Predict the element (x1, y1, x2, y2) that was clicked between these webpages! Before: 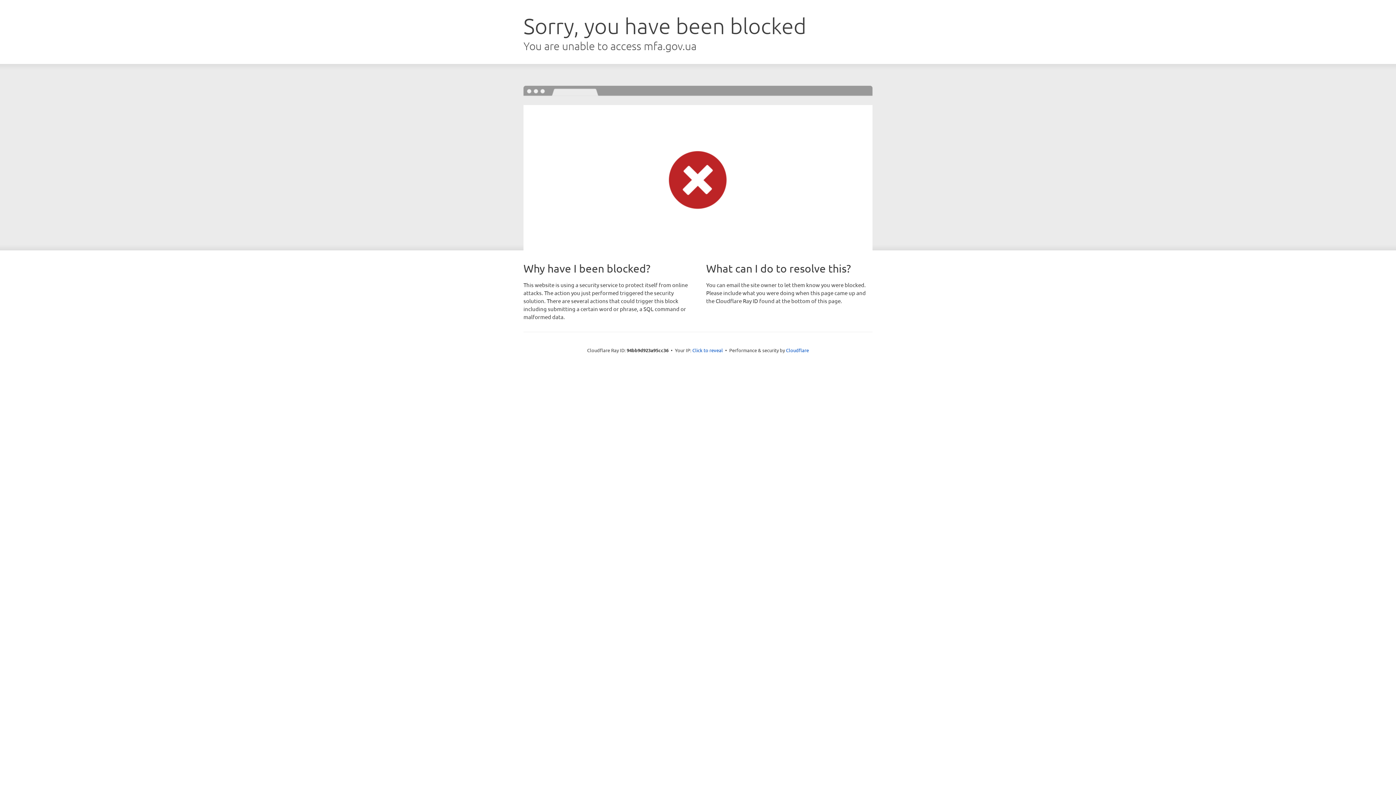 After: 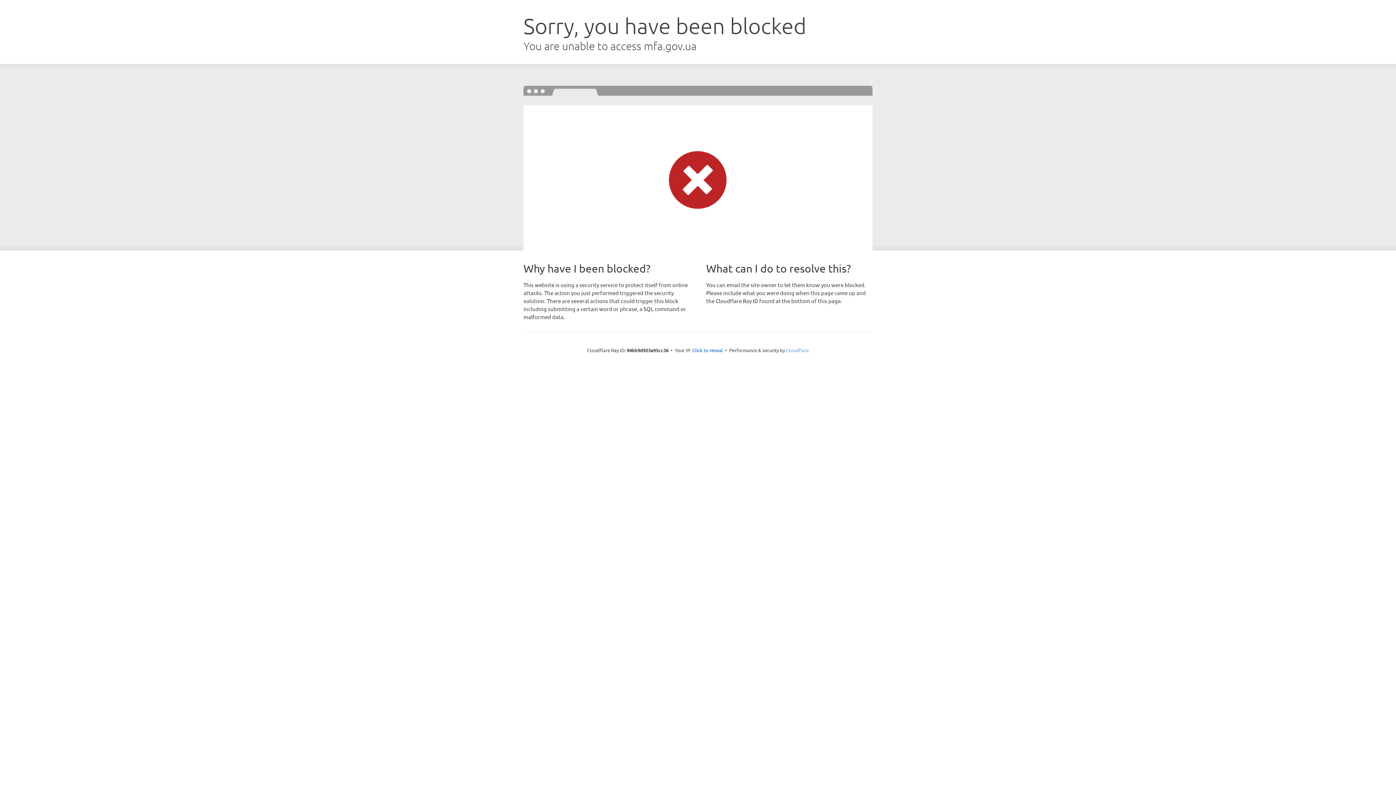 Action: bbox: (786, 347, 809, 353) label: Cloudflare